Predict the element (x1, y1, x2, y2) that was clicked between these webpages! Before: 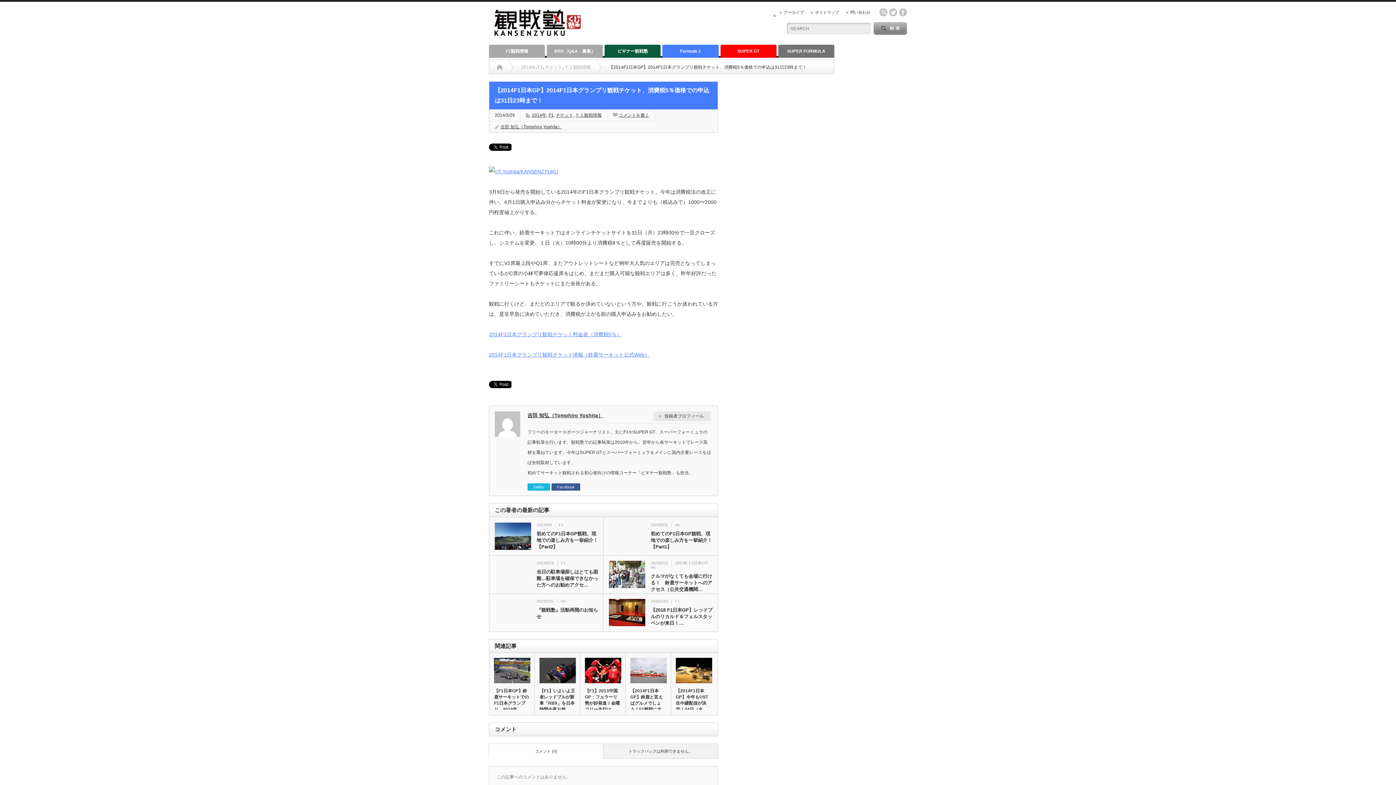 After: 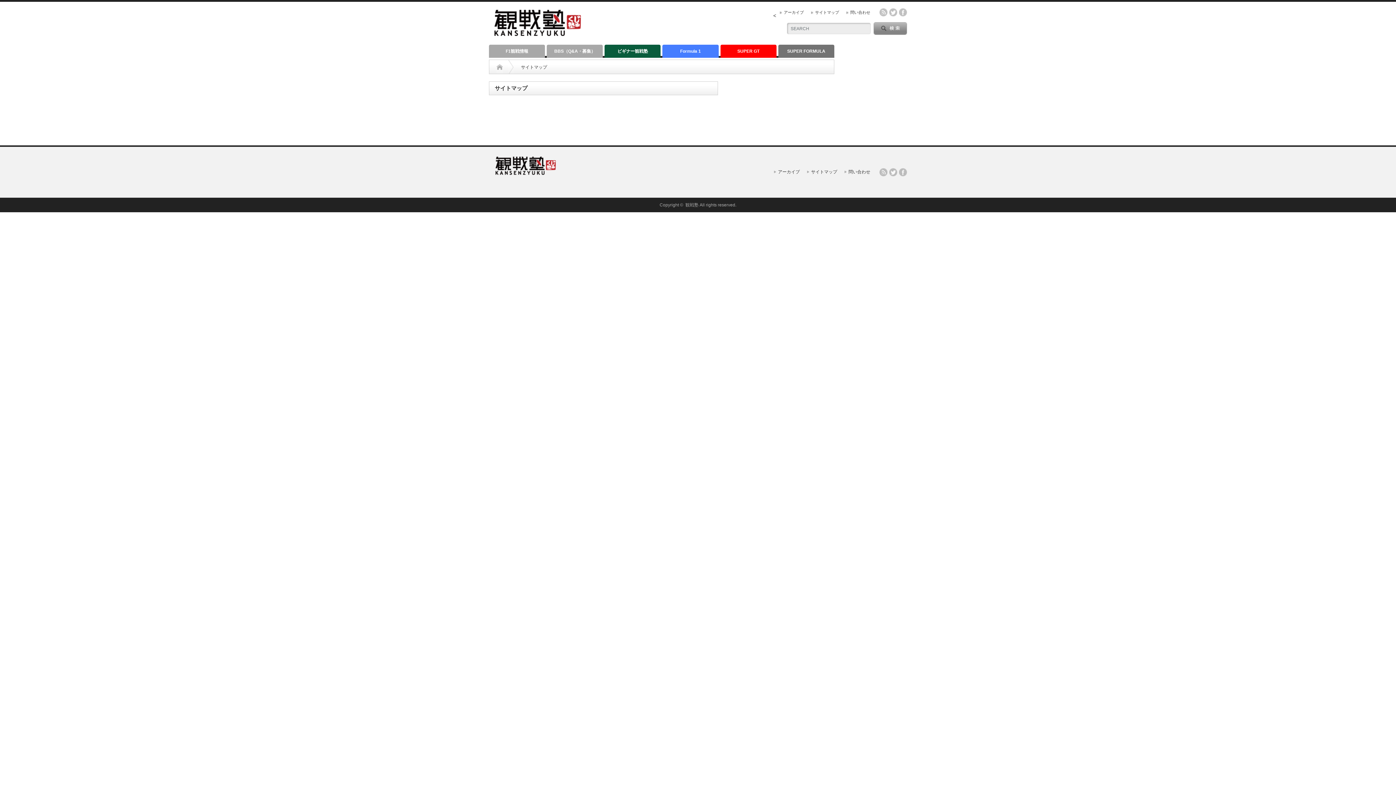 Action: label: サイトマップ bbox: (811, 10, 839, 14)